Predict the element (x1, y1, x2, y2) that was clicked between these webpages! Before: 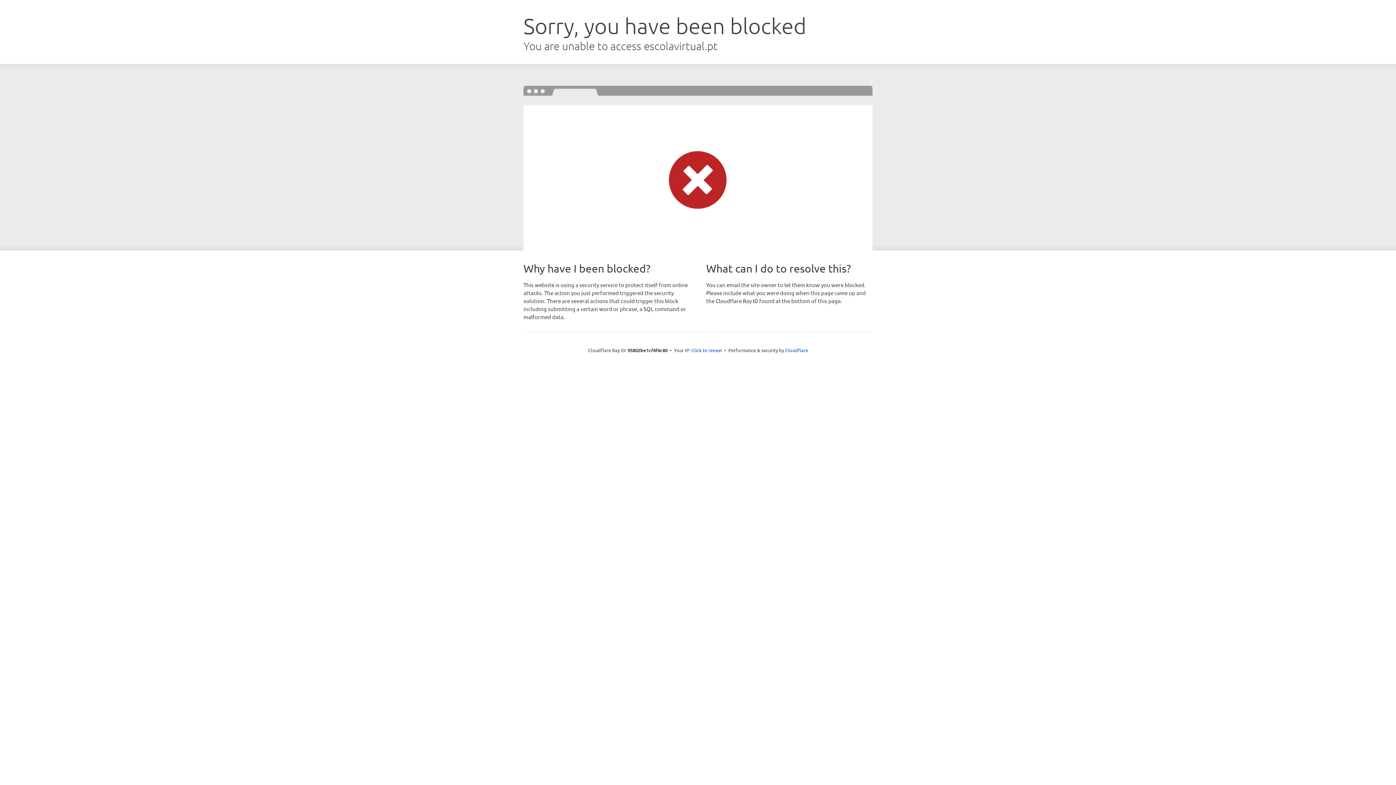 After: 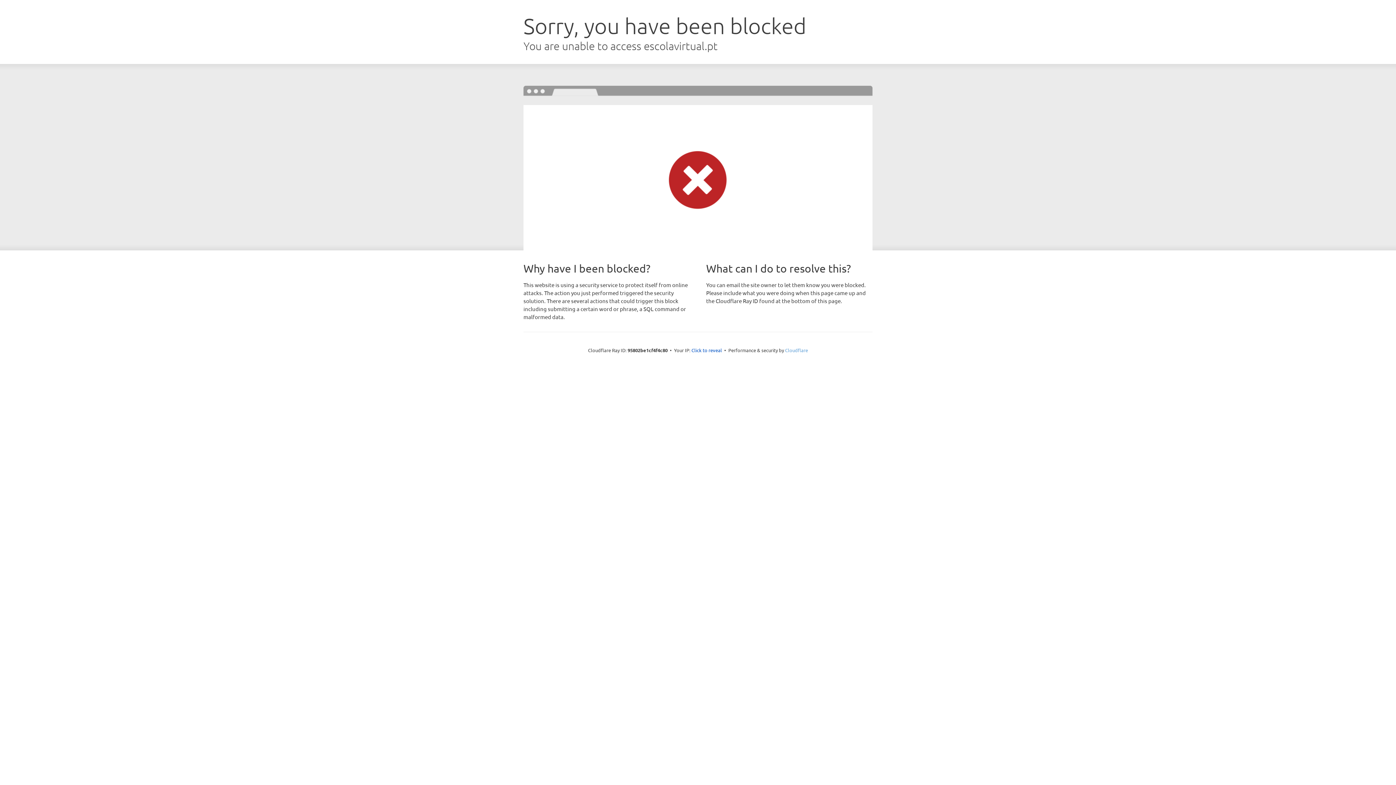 Action: bbox: (785, 347, 808, 353) label: Cloudflare